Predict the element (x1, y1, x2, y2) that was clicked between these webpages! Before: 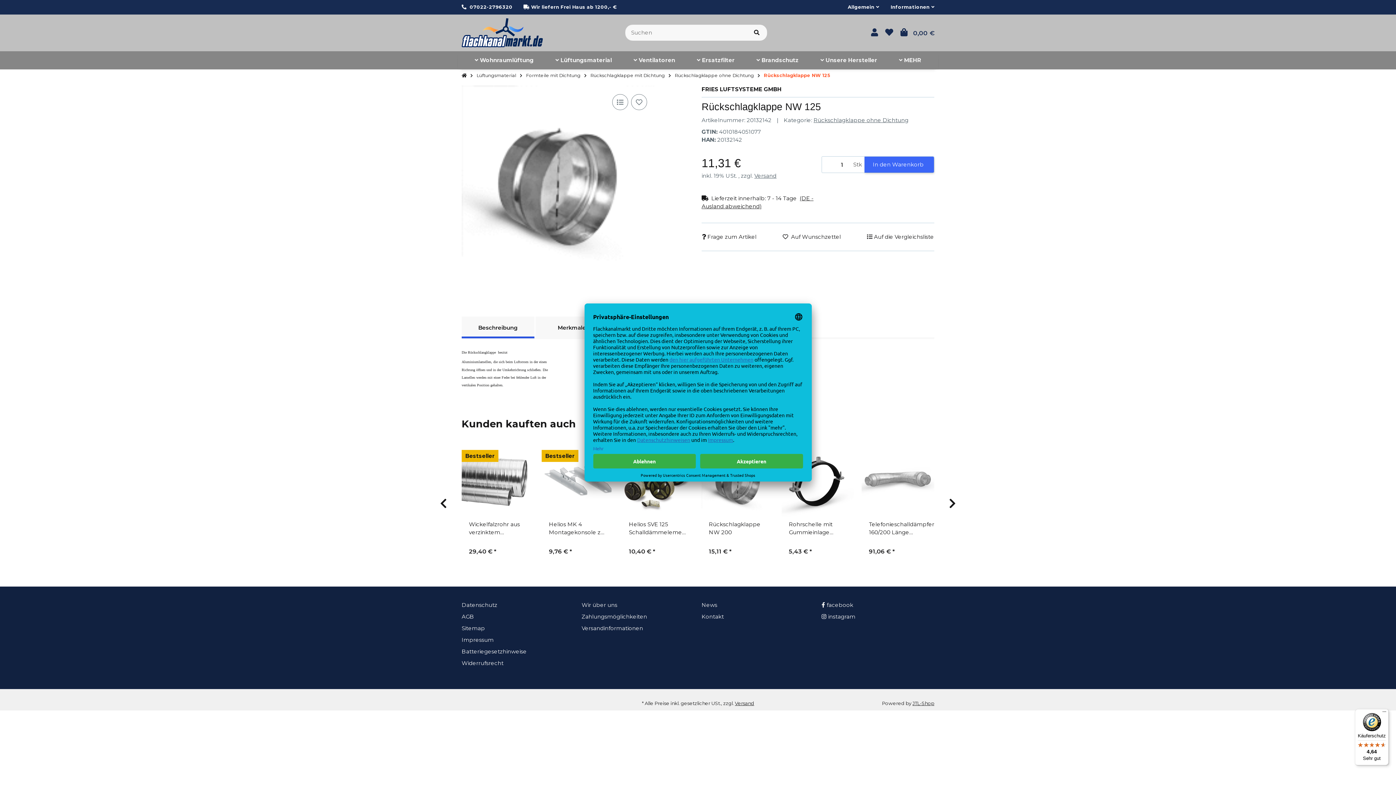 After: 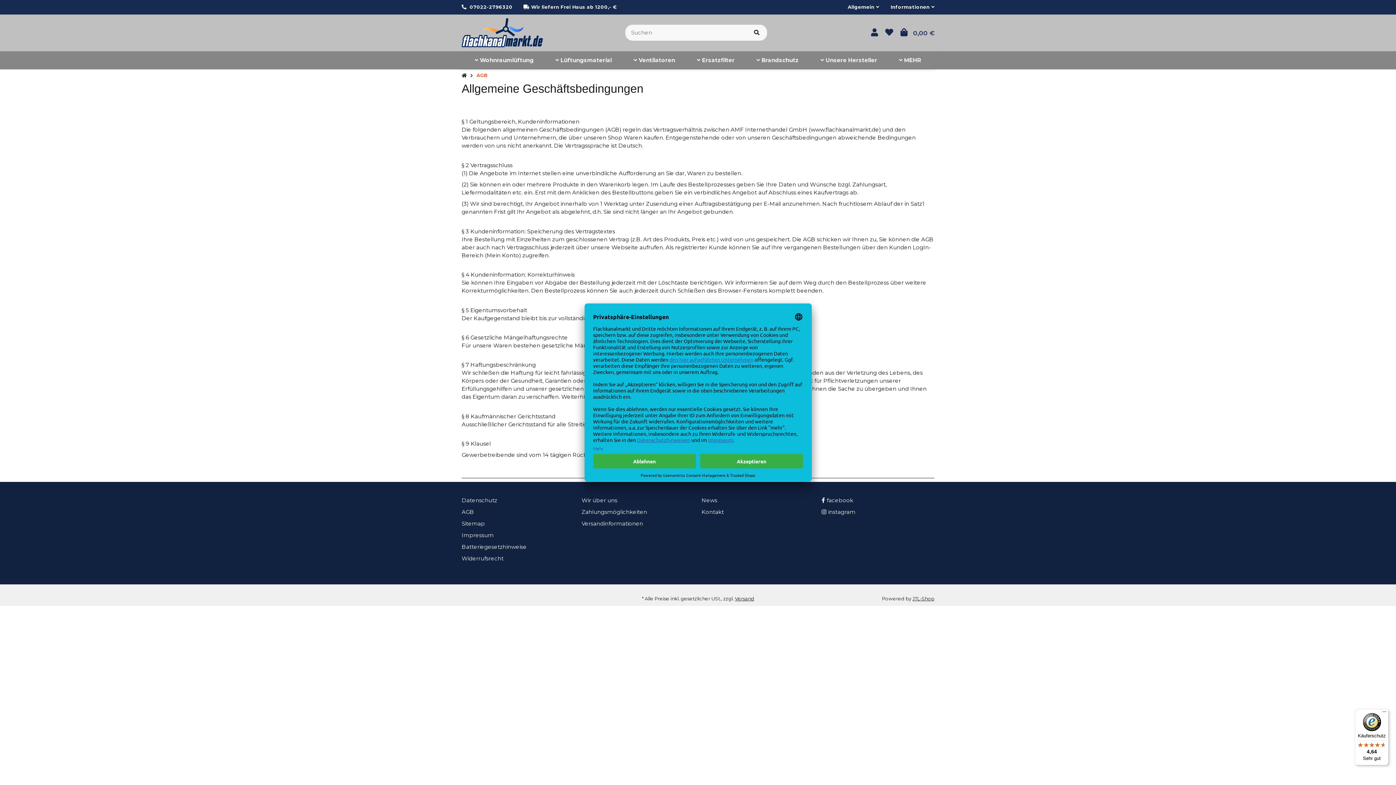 Action: bbox: (461, 613, 474, 620) label: AGB